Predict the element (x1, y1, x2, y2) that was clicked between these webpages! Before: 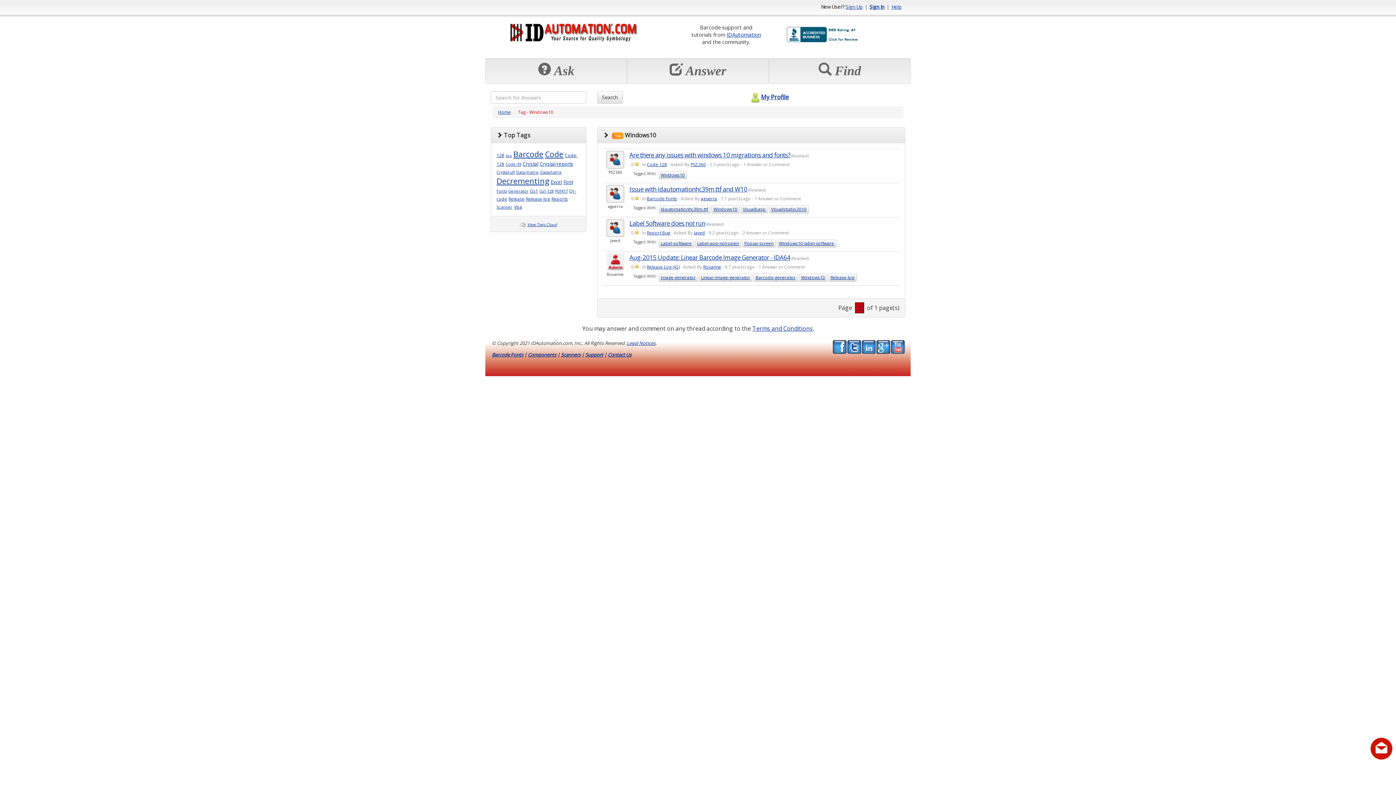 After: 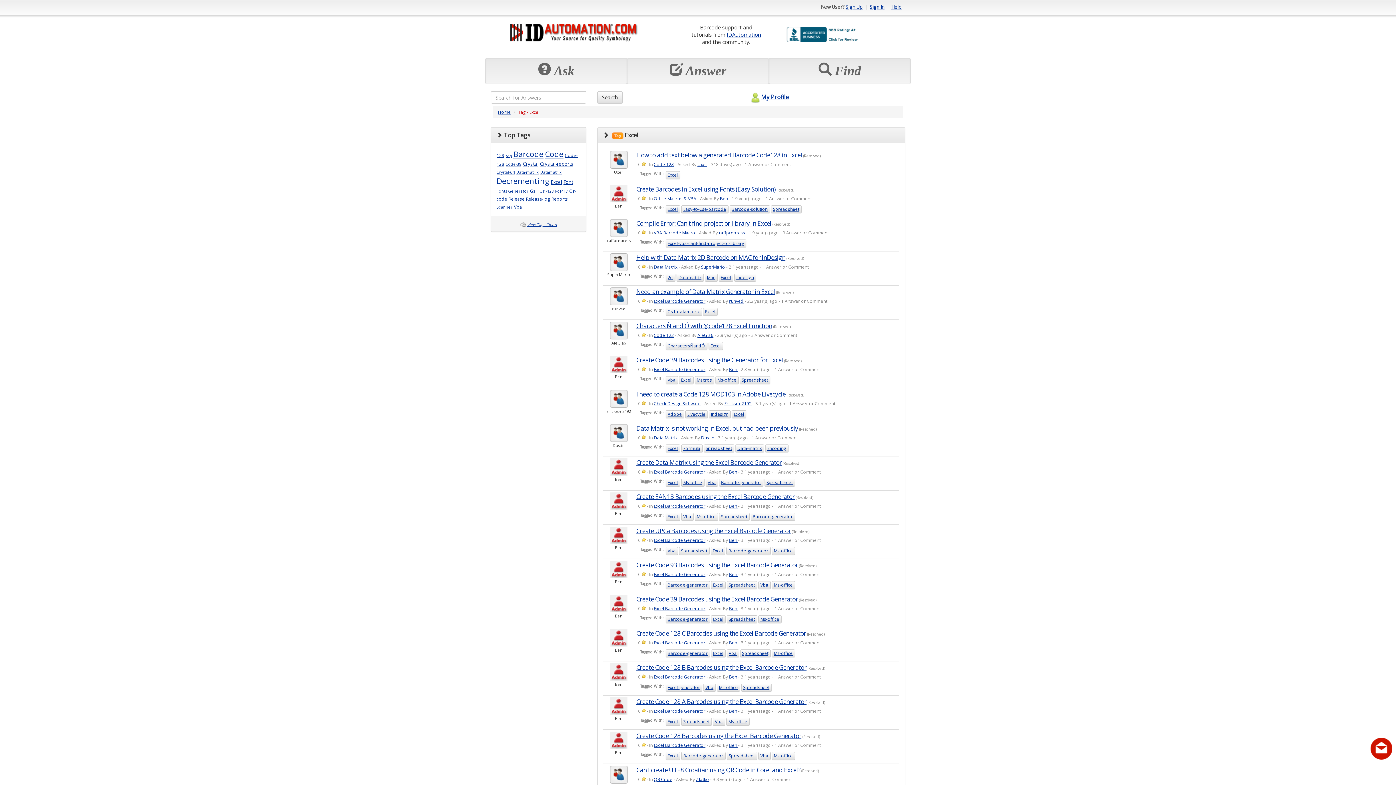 Action: bbox: (550, 178, 562, 185) label: Excel